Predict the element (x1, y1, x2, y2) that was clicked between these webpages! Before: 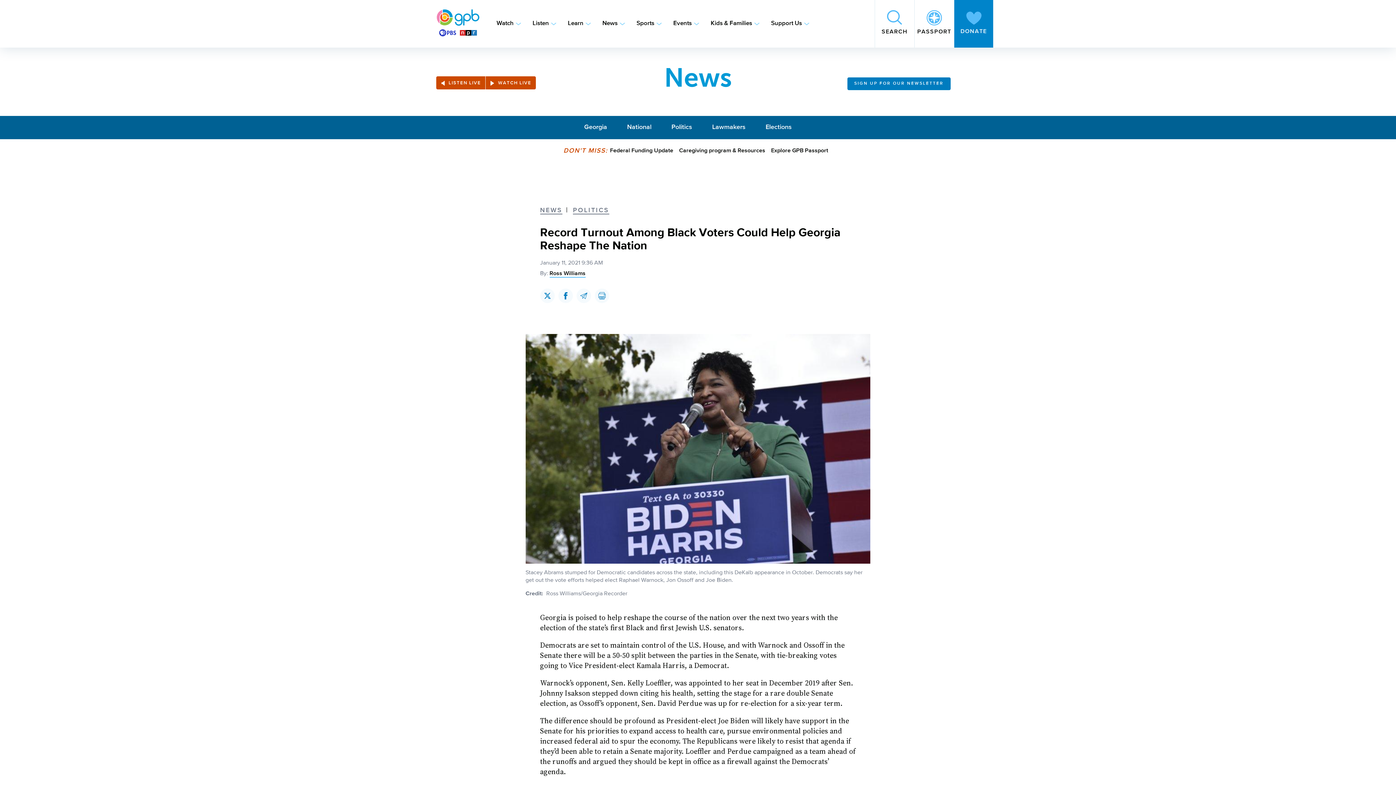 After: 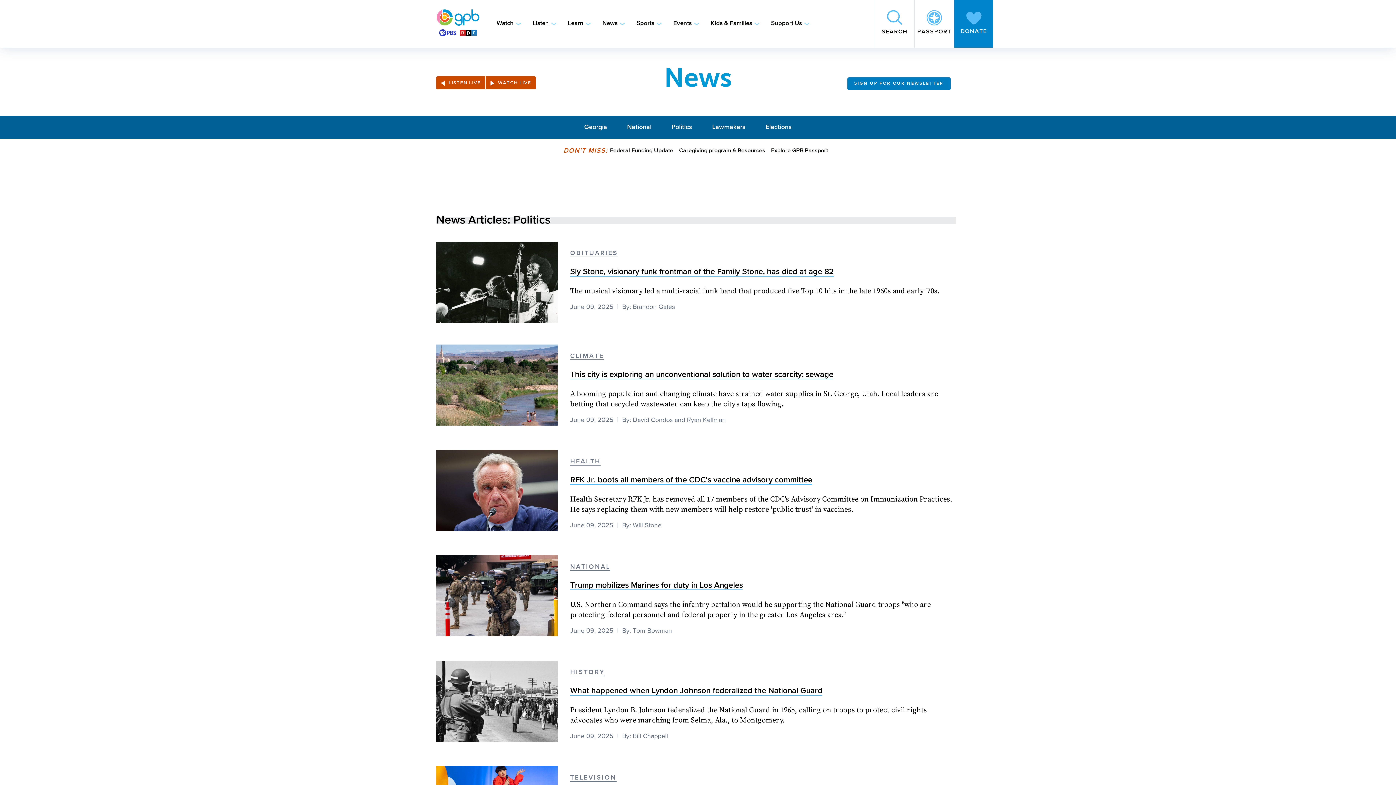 Action: bbox: (573, 207, 609, 214) label: POLITICS